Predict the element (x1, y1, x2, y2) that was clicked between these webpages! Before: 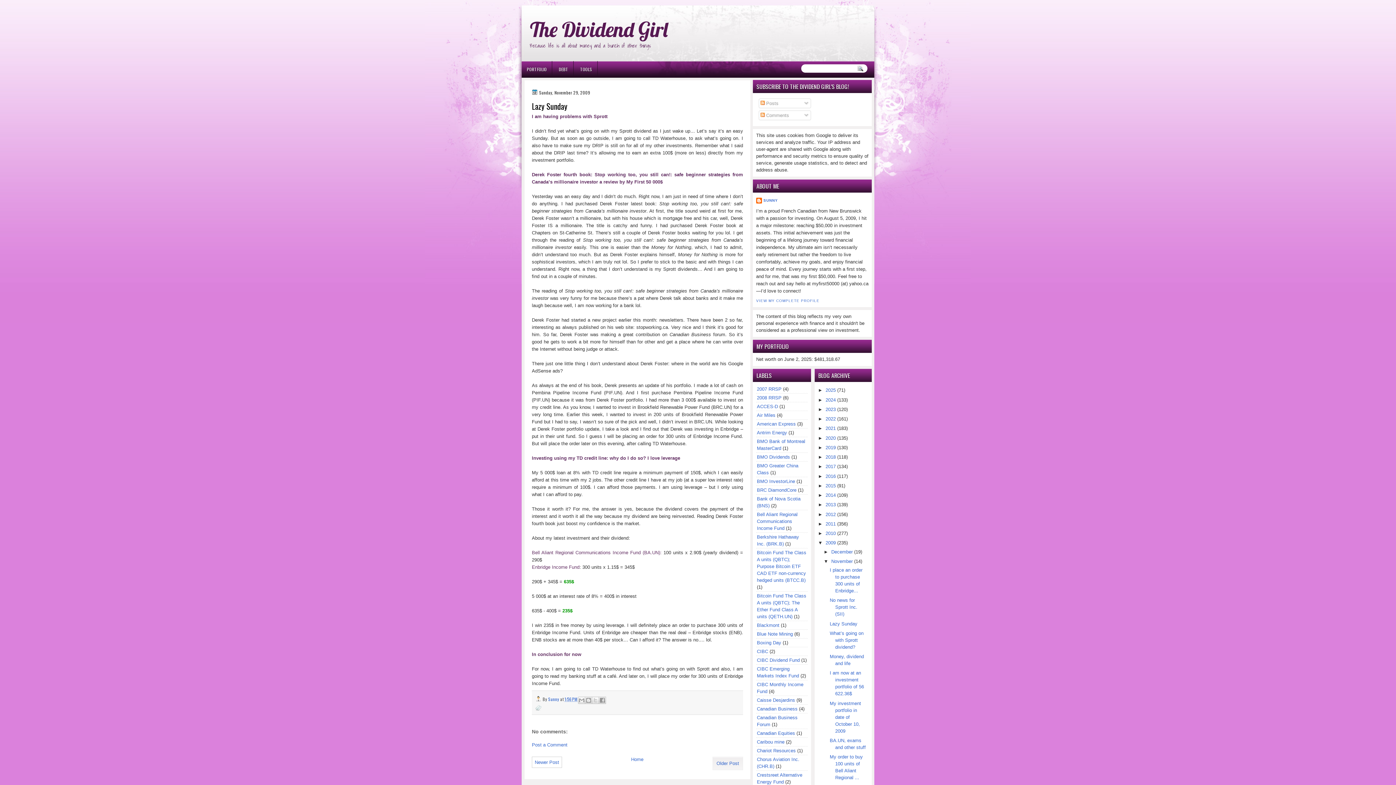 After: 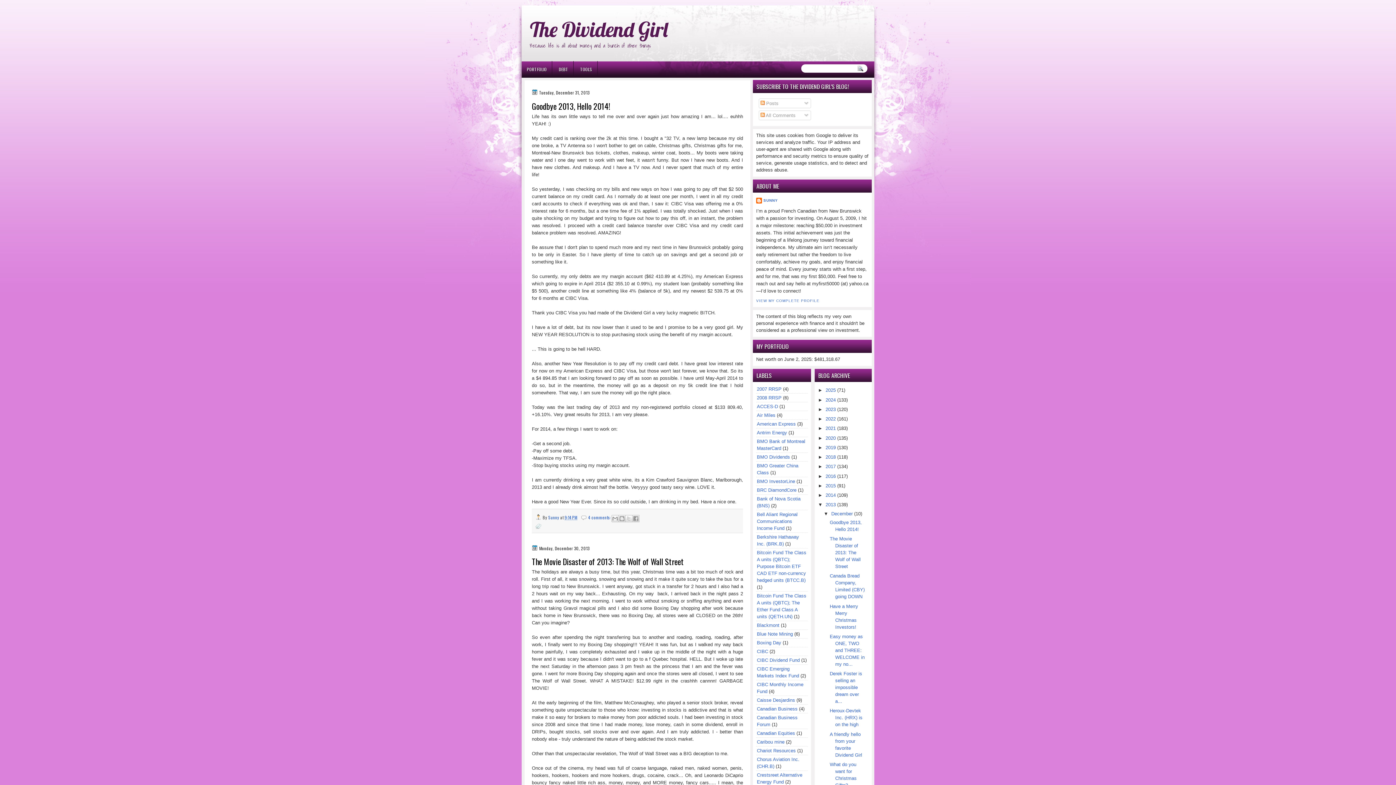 Action: bbox: (825, 502, 836, 507) label: 2013